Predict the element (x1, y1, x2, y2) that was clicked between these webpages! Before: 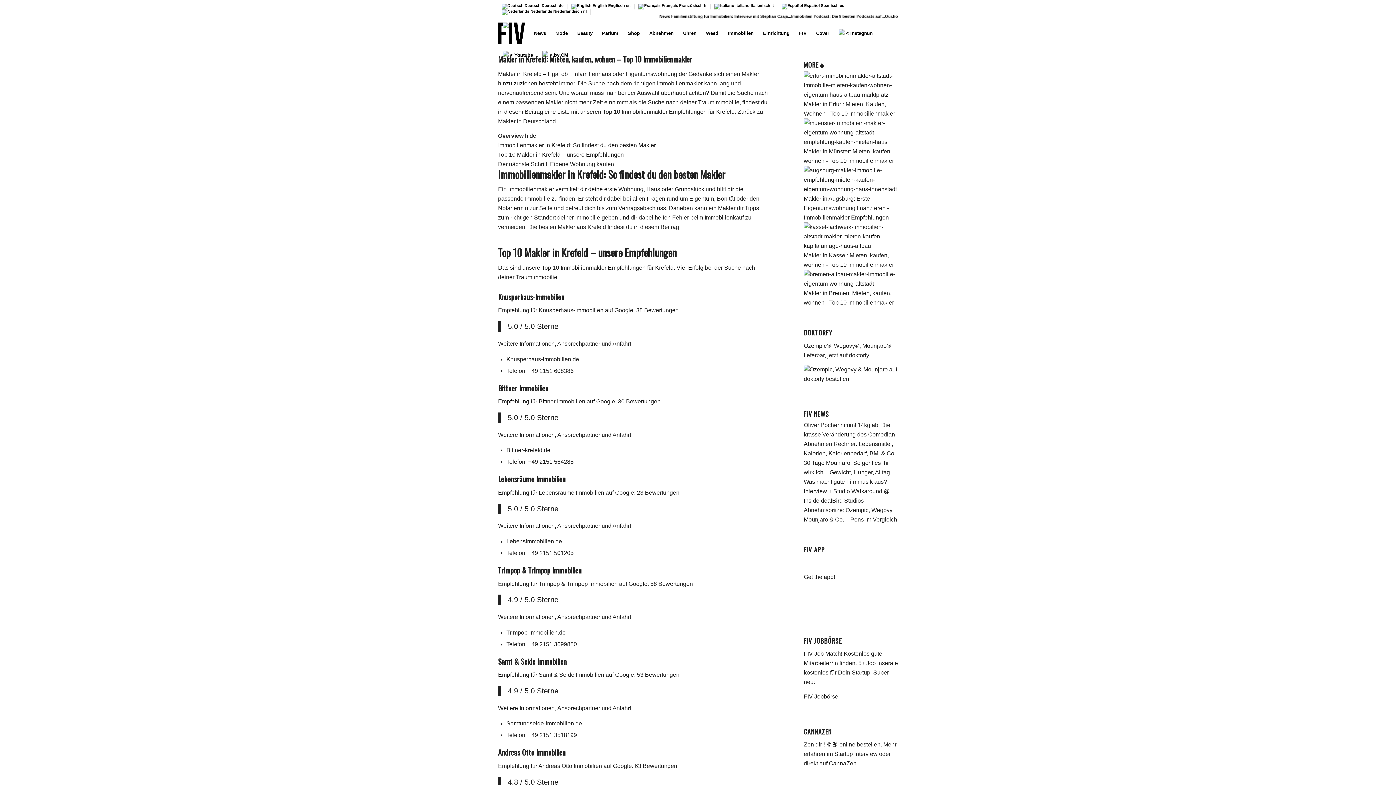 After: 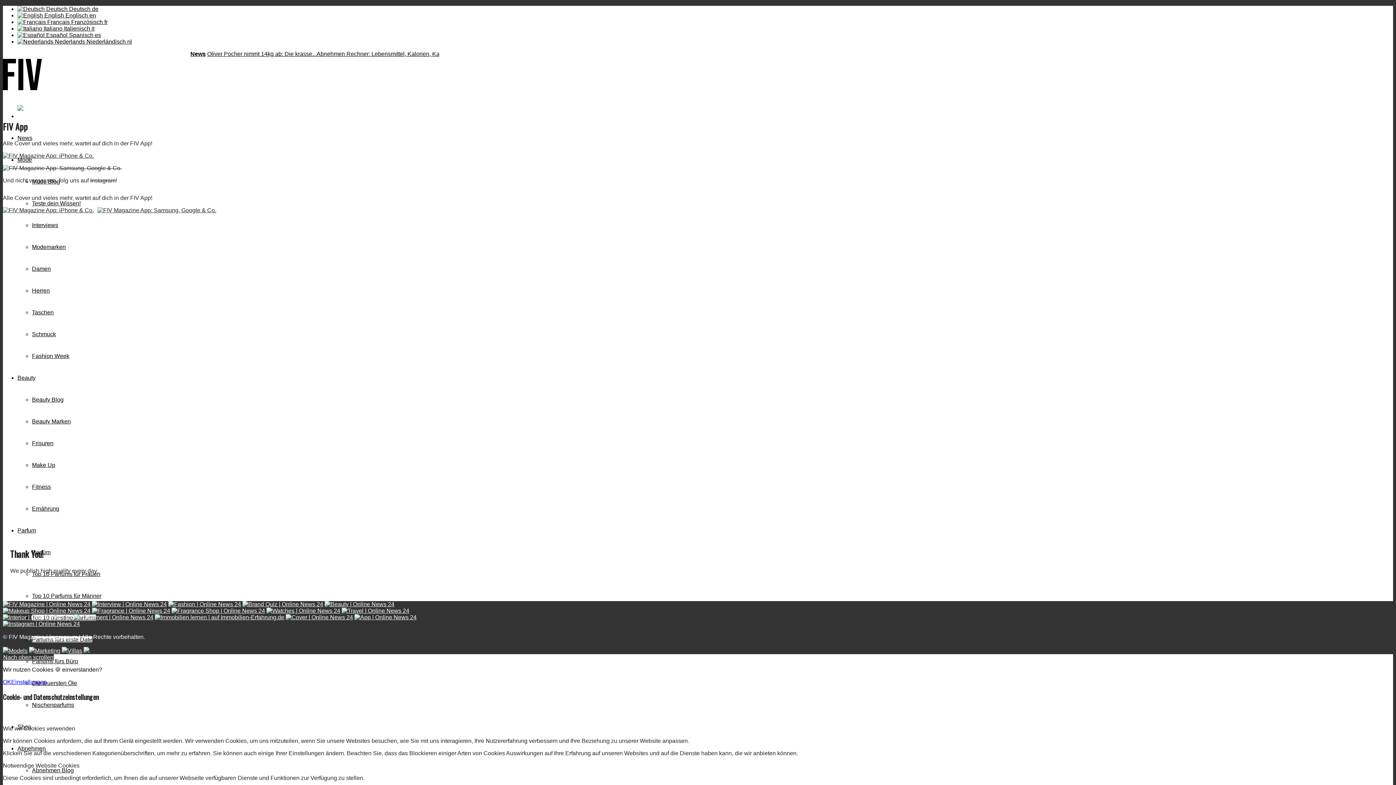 Action: bbox: (811, 22, 834, 44) label: Cover